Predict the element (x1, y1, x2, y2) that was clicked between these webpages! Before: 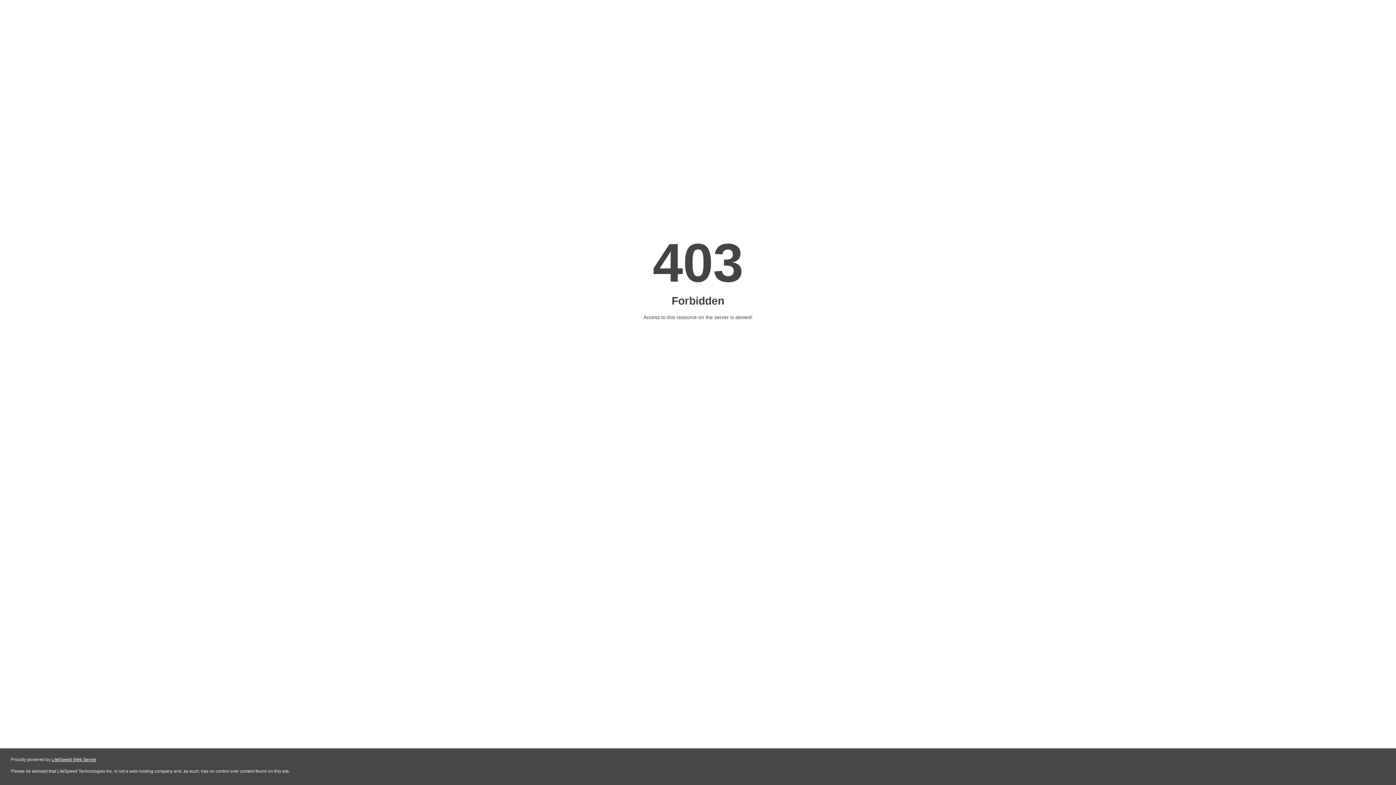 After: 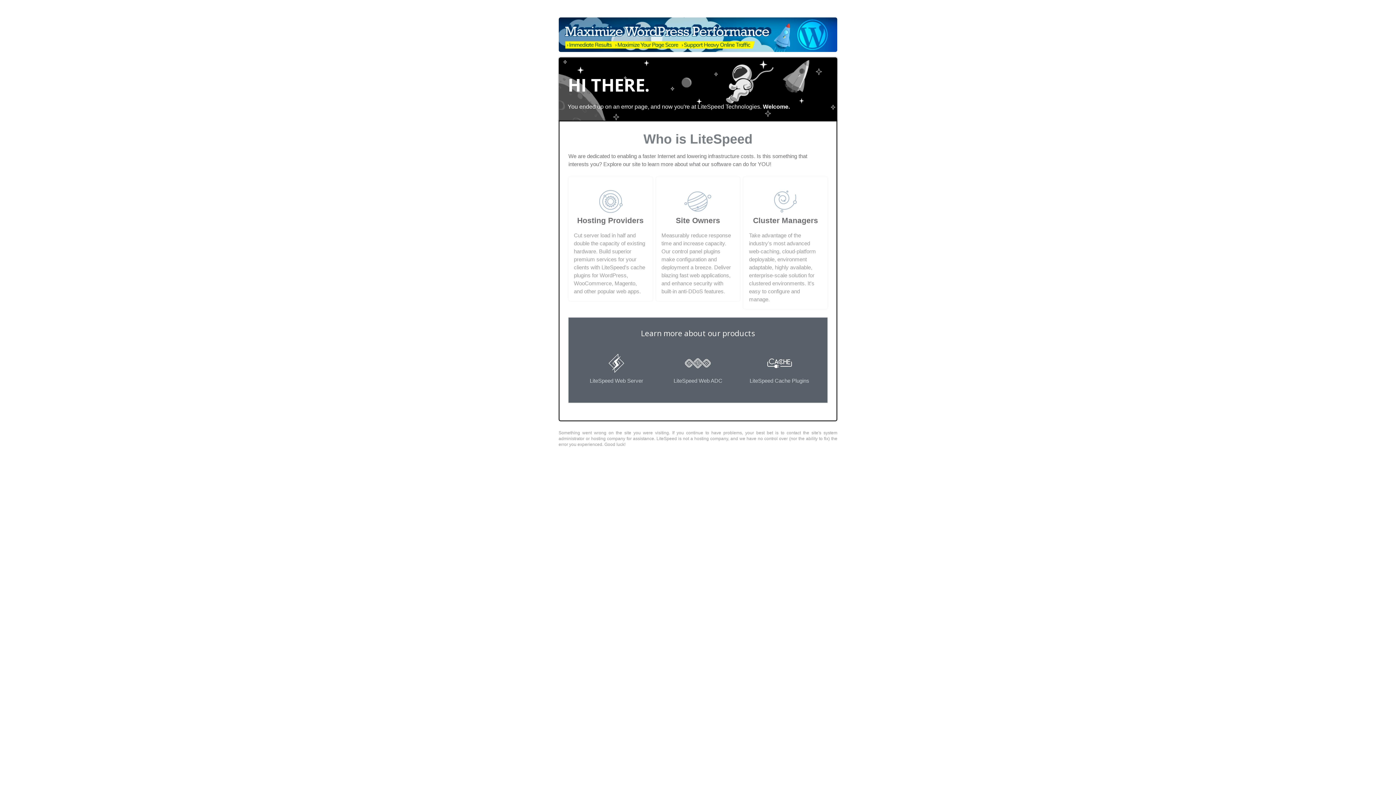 Action: bbox: (51, 757, 96, 762) label: LiteSpeed Web Server